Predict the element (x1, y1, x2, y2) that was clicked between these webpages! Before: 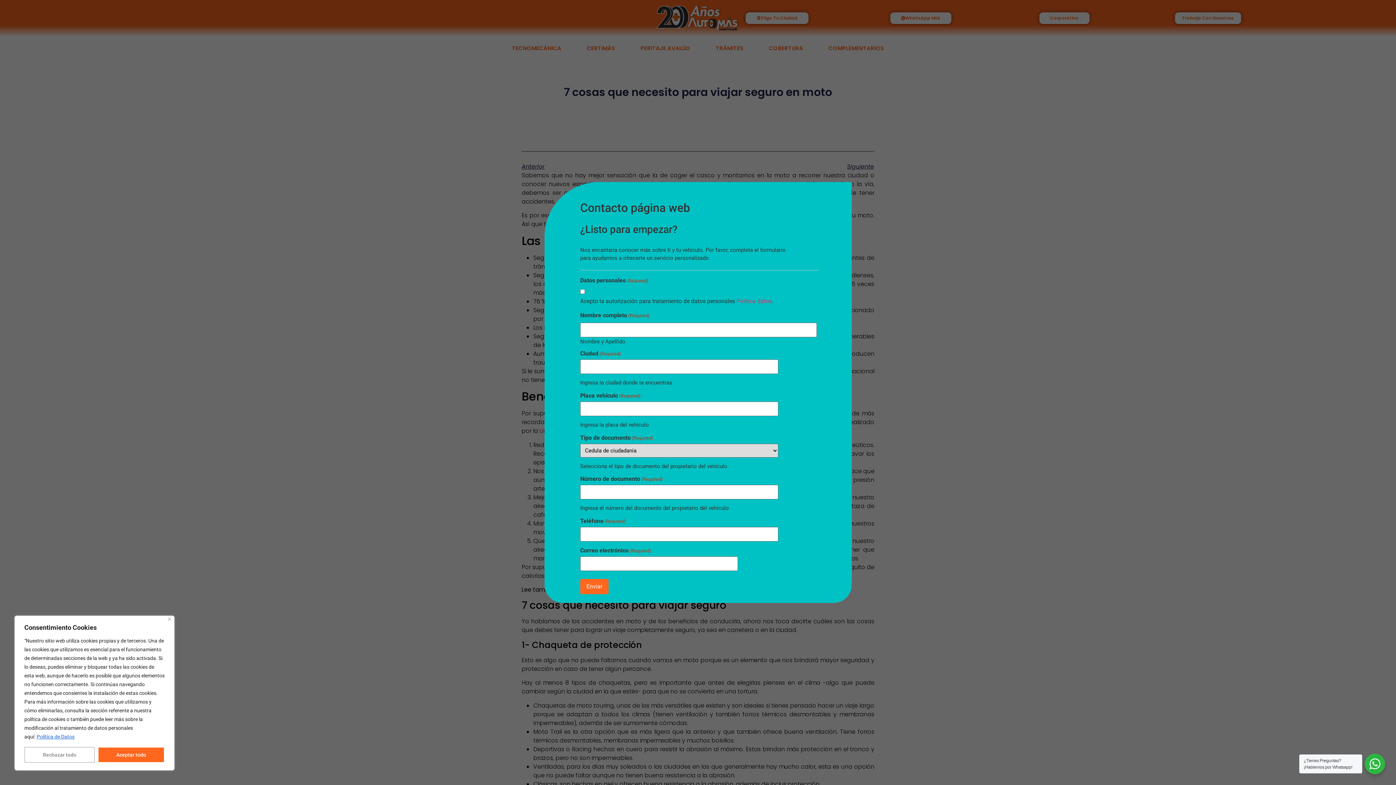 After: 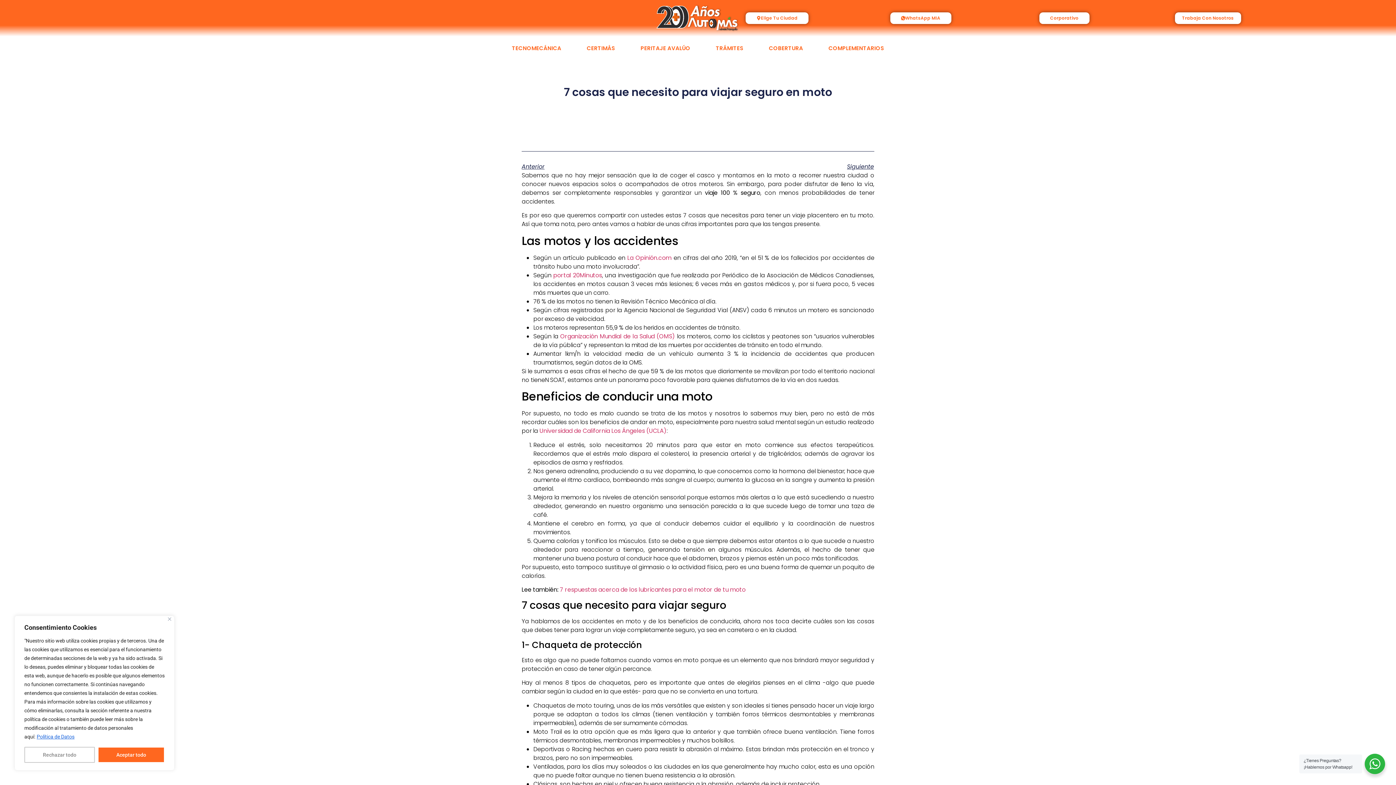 Action: label: Política de Datos bbox: (36, 733, 74, 740)